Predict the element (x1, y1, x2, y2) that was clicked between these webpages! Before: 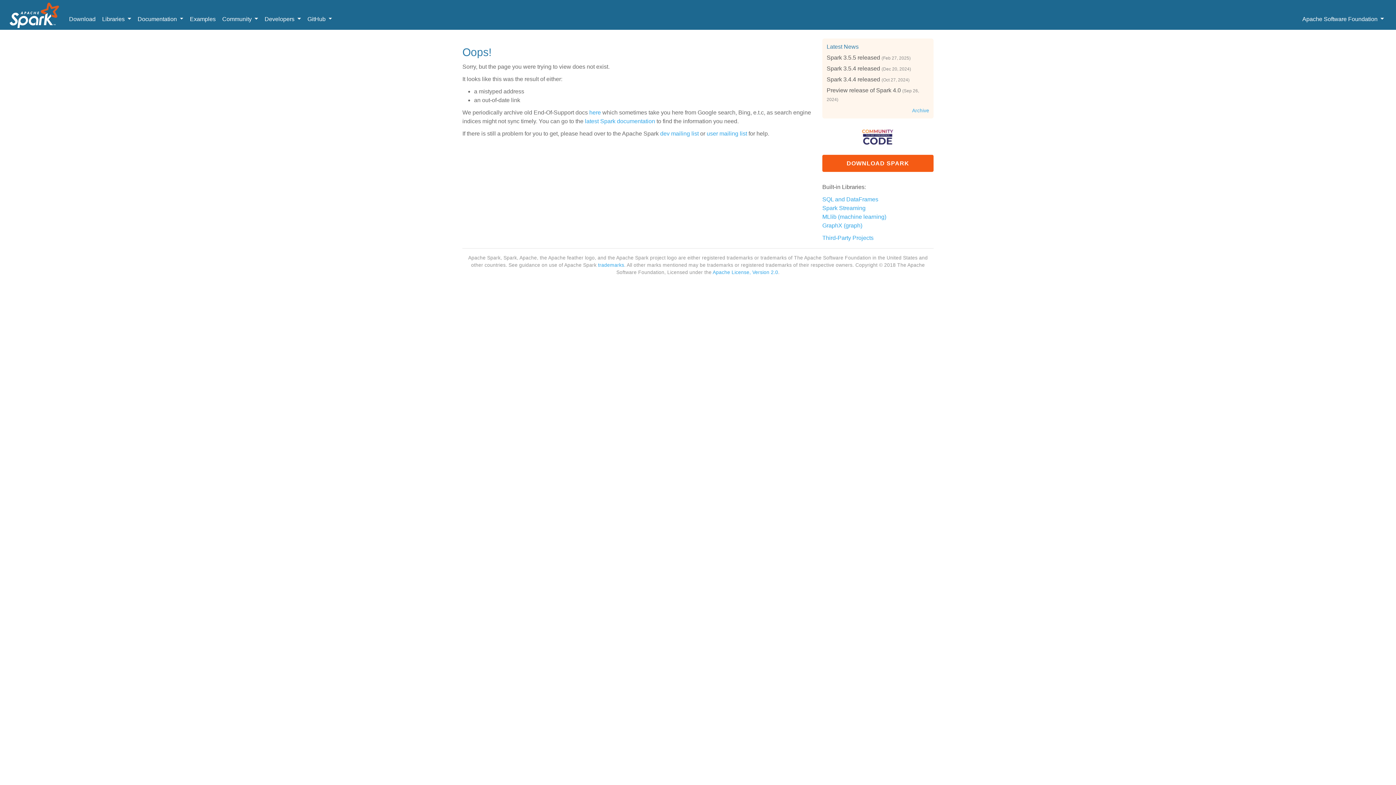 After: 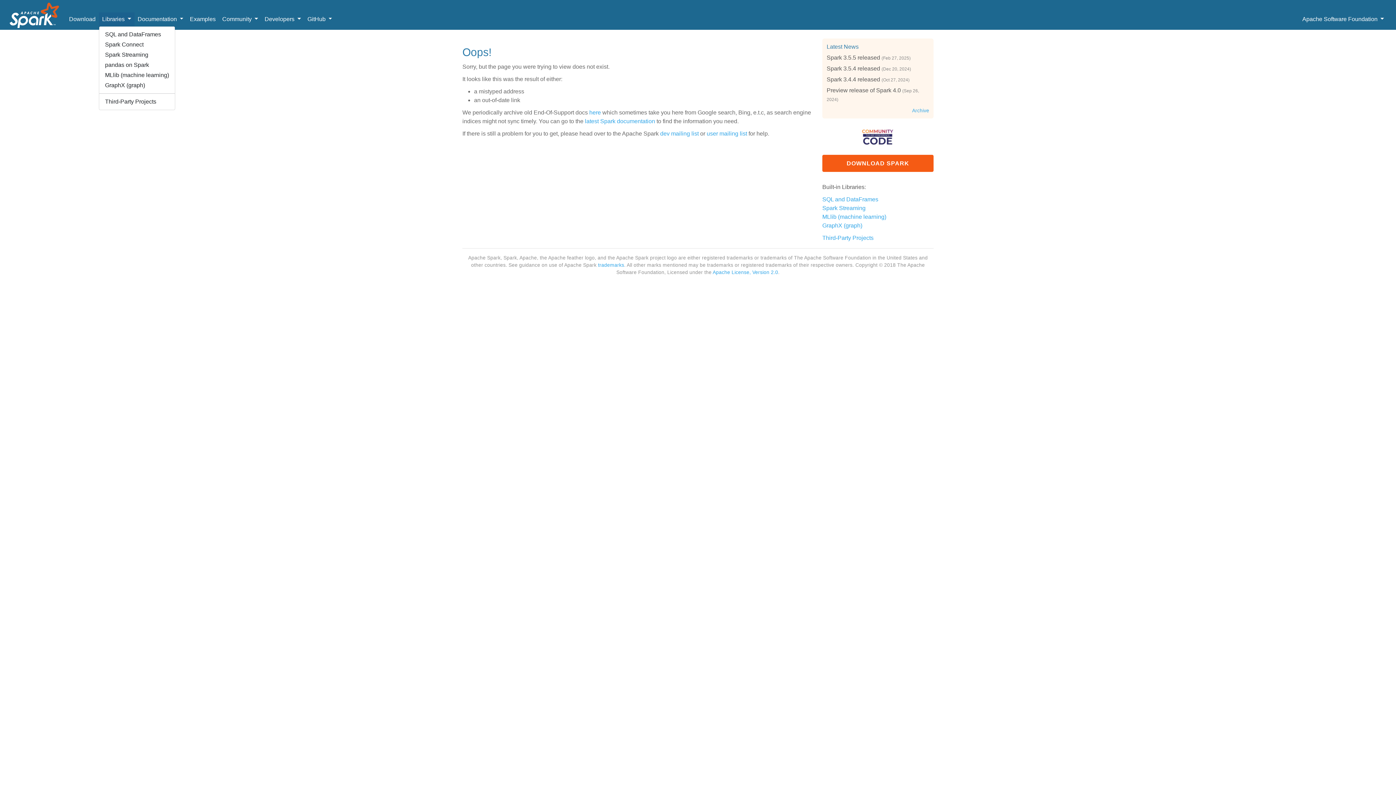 Action: bbox: (98, 12, 134, 26) label: Libraries 